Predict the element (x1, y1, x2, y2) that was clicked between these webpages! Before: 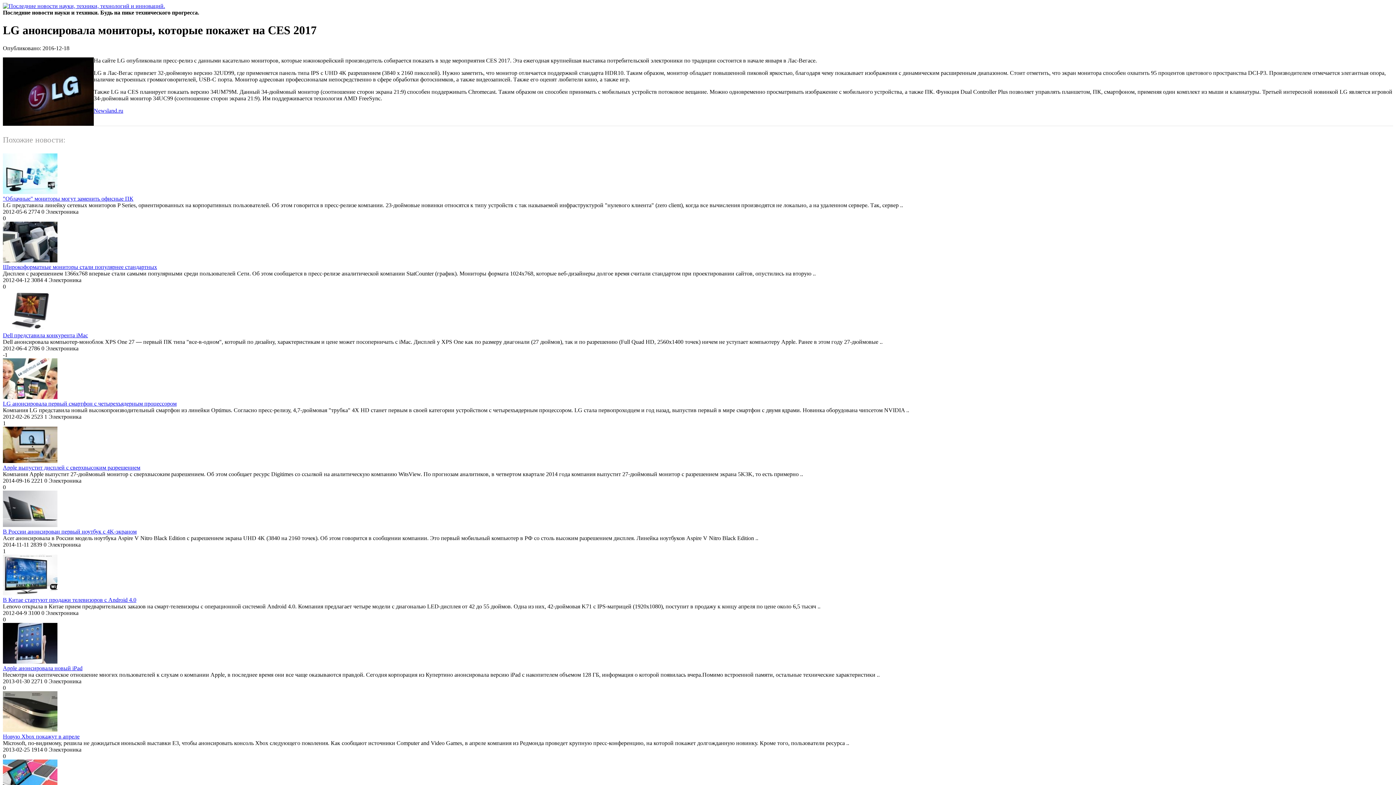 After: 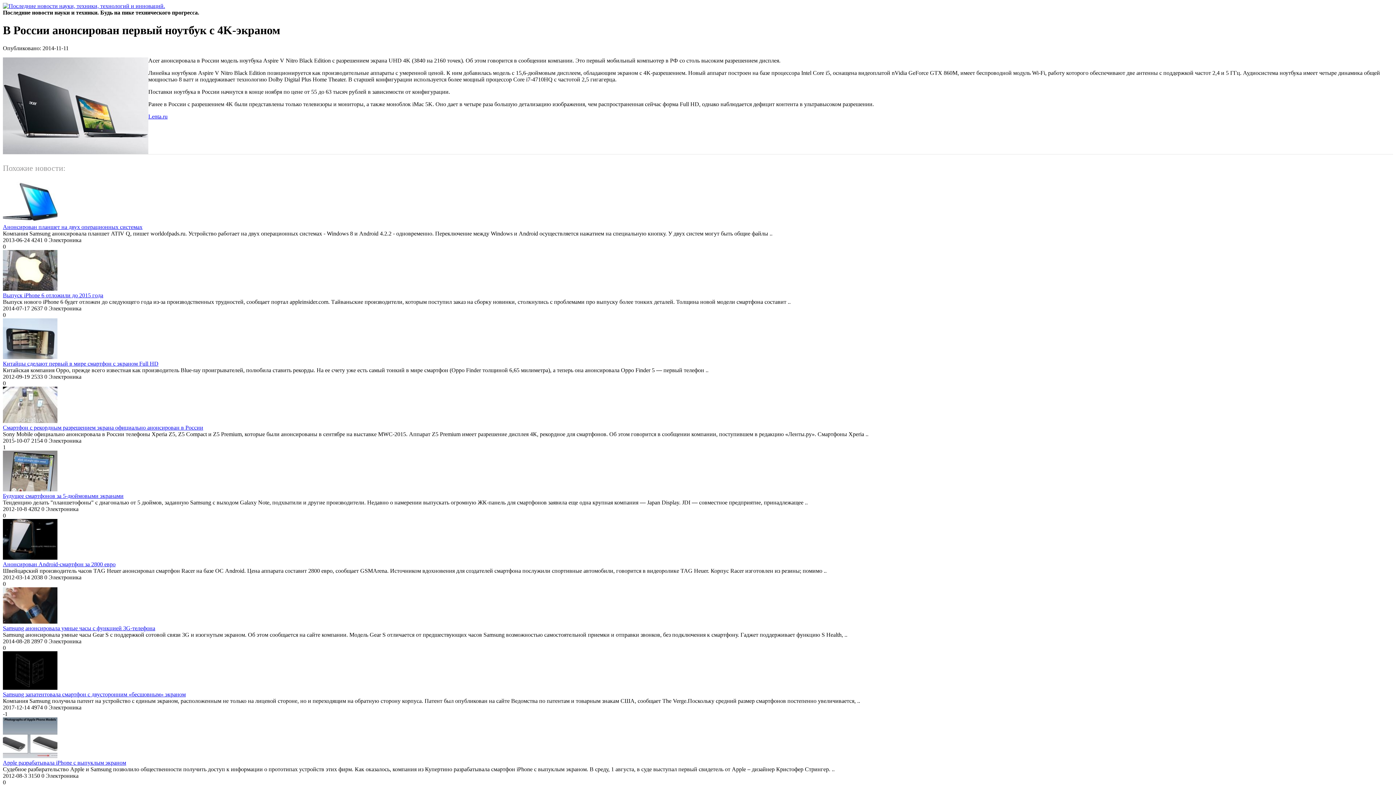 Action: bbox: (2, 522, 57, 528)